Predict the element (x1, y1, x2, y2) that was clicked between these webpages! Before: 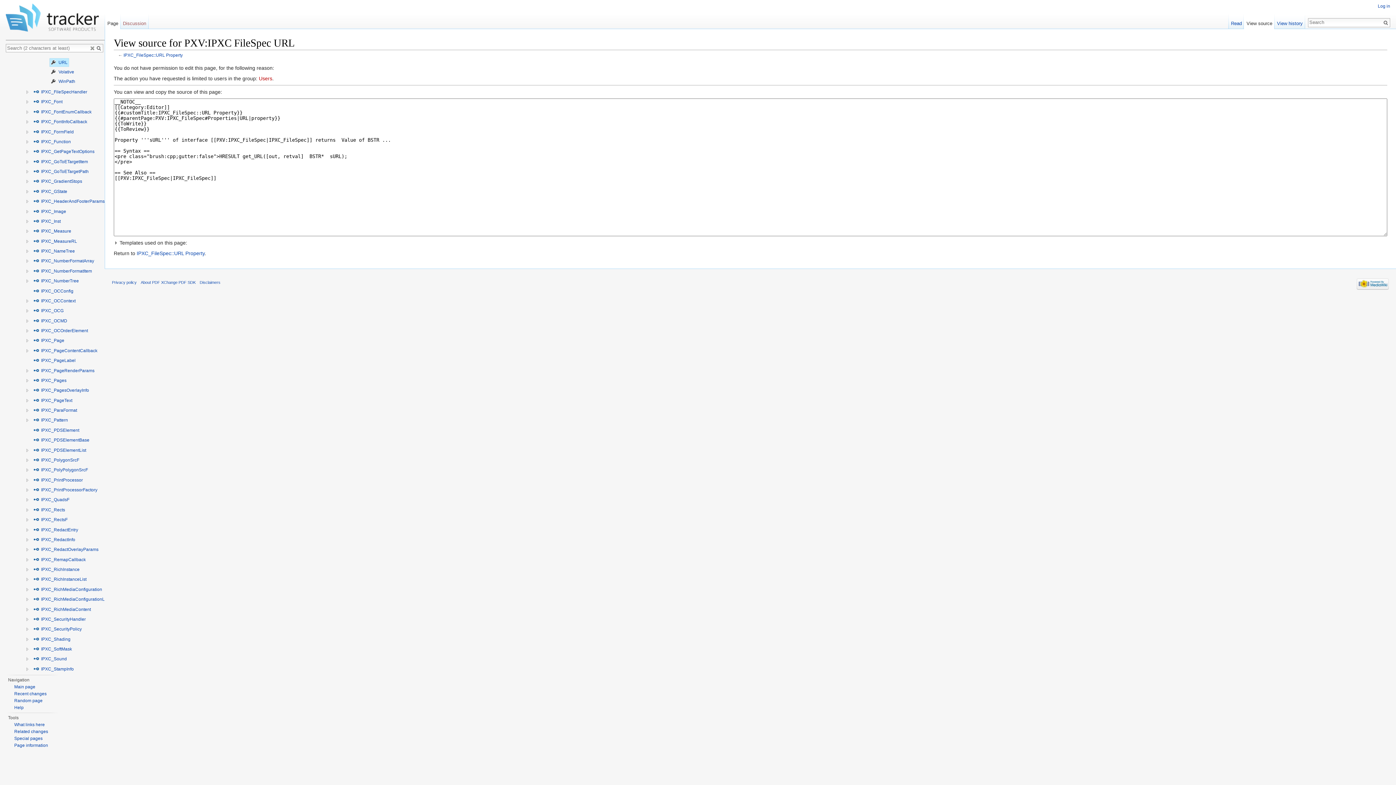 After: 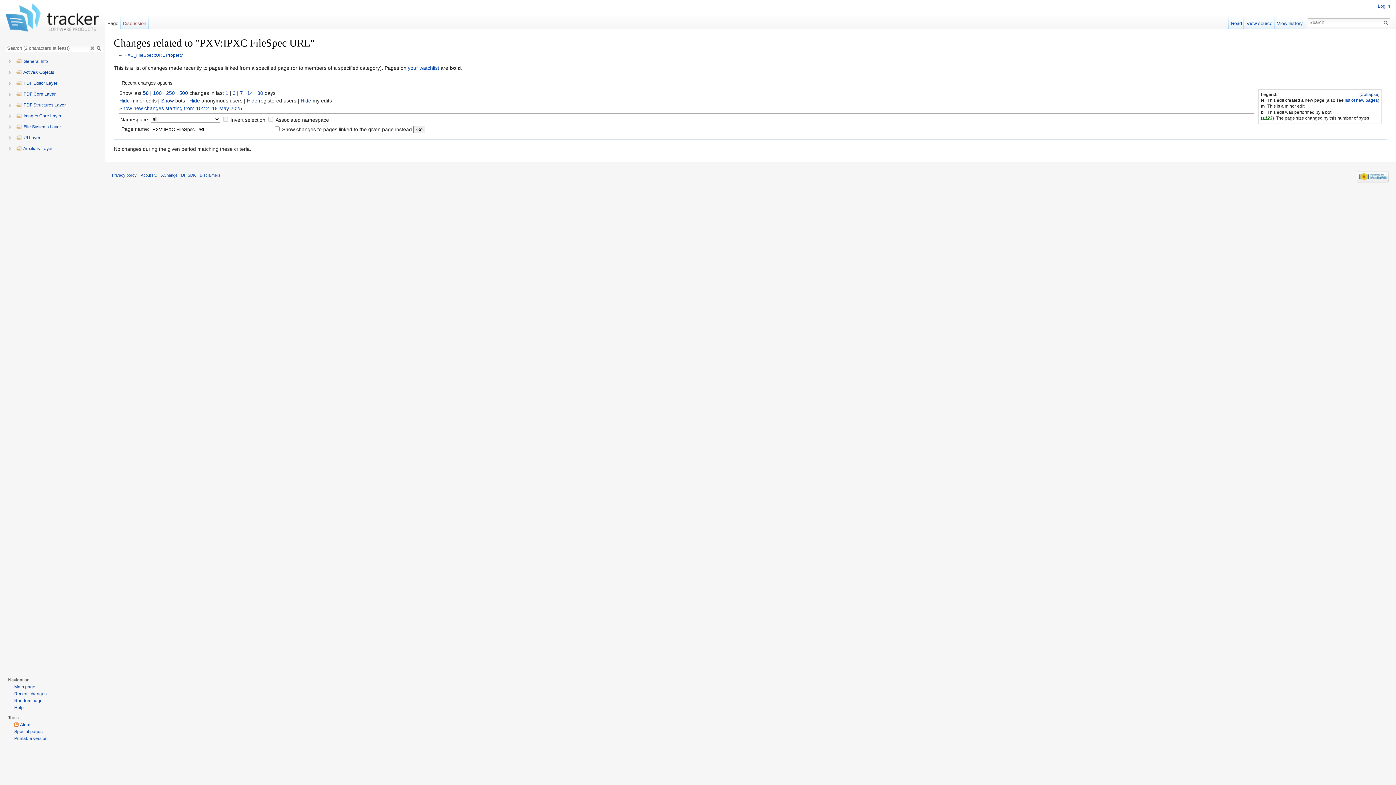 Action: bbox: (14, 729, 48, 734) label: Related changes